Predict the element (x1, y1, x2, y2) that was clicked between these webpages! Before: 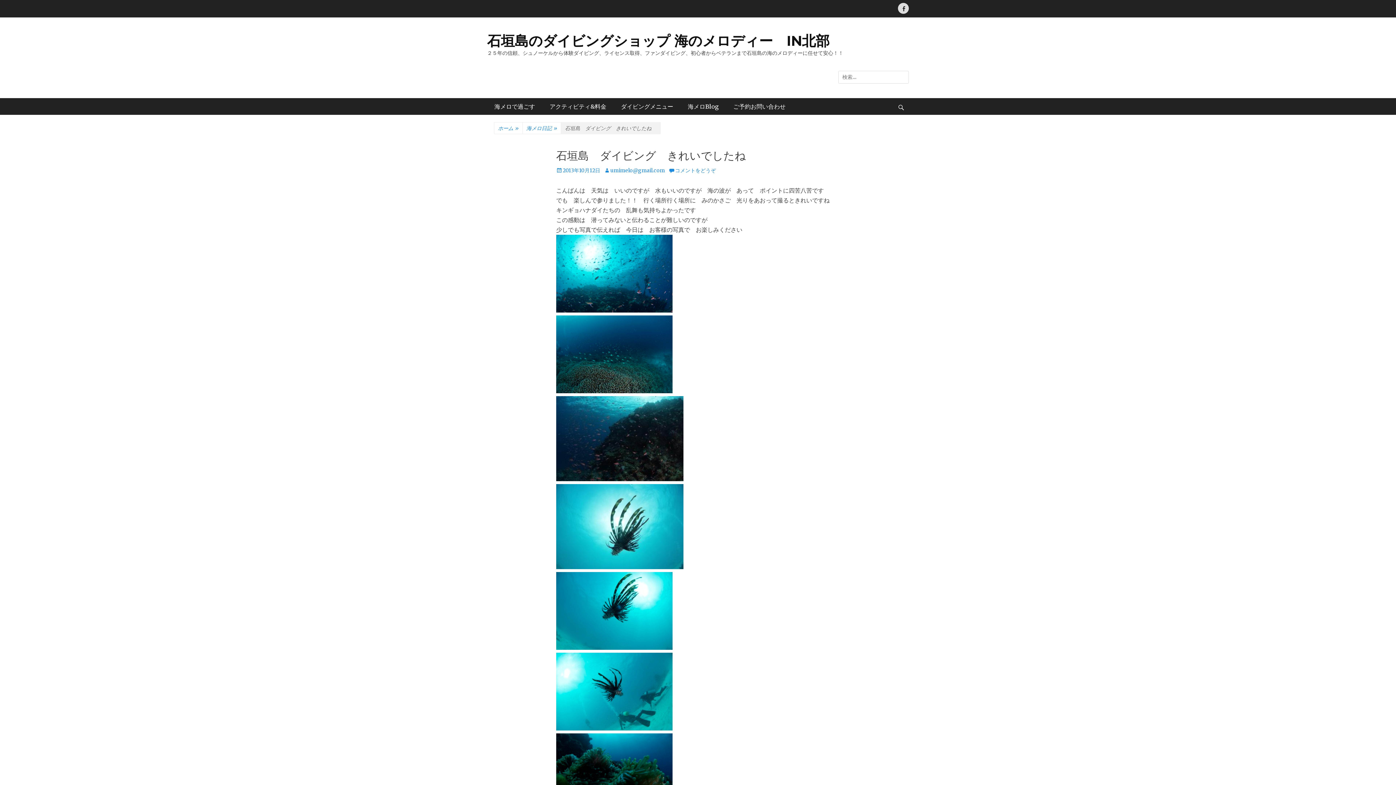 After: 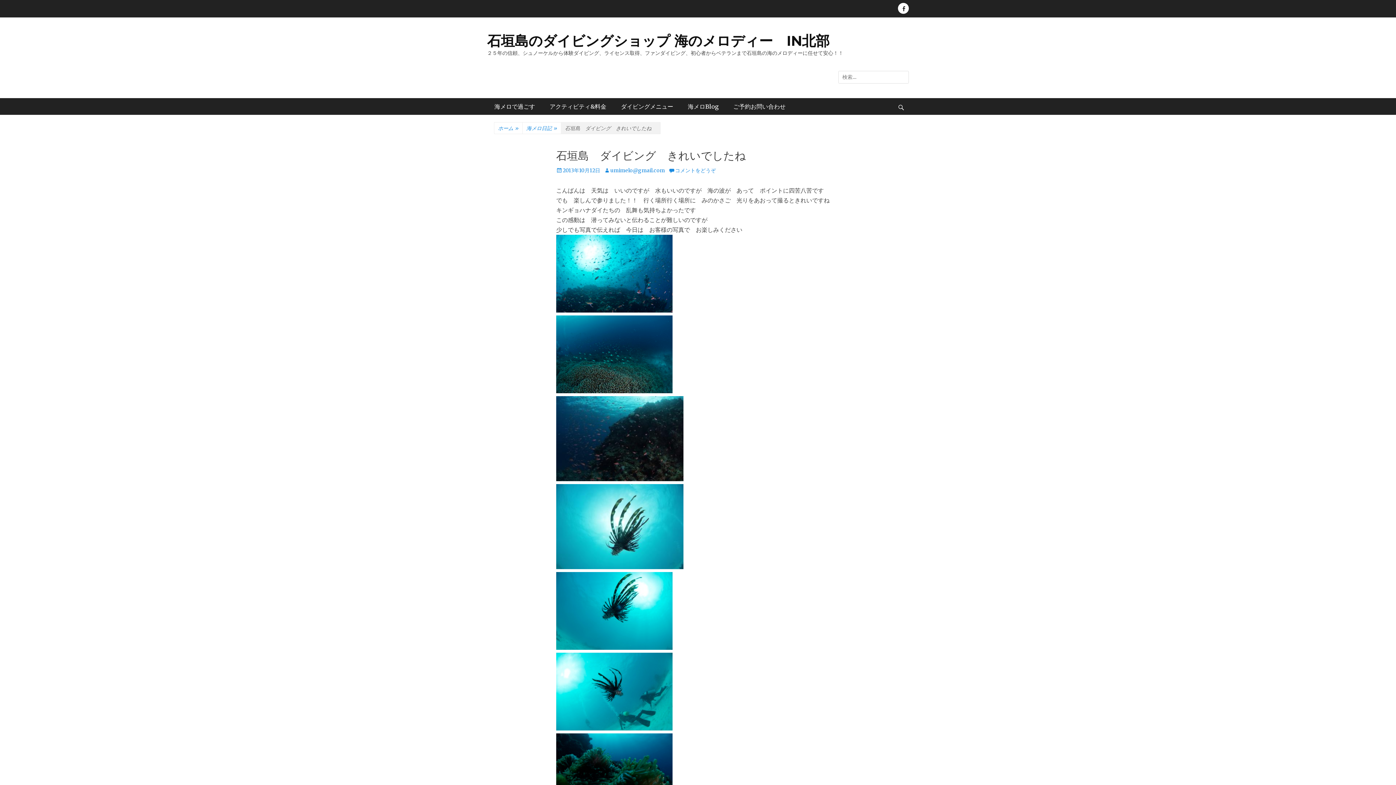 Action: bbox: (898, 2, 909, 13) label: Facebook